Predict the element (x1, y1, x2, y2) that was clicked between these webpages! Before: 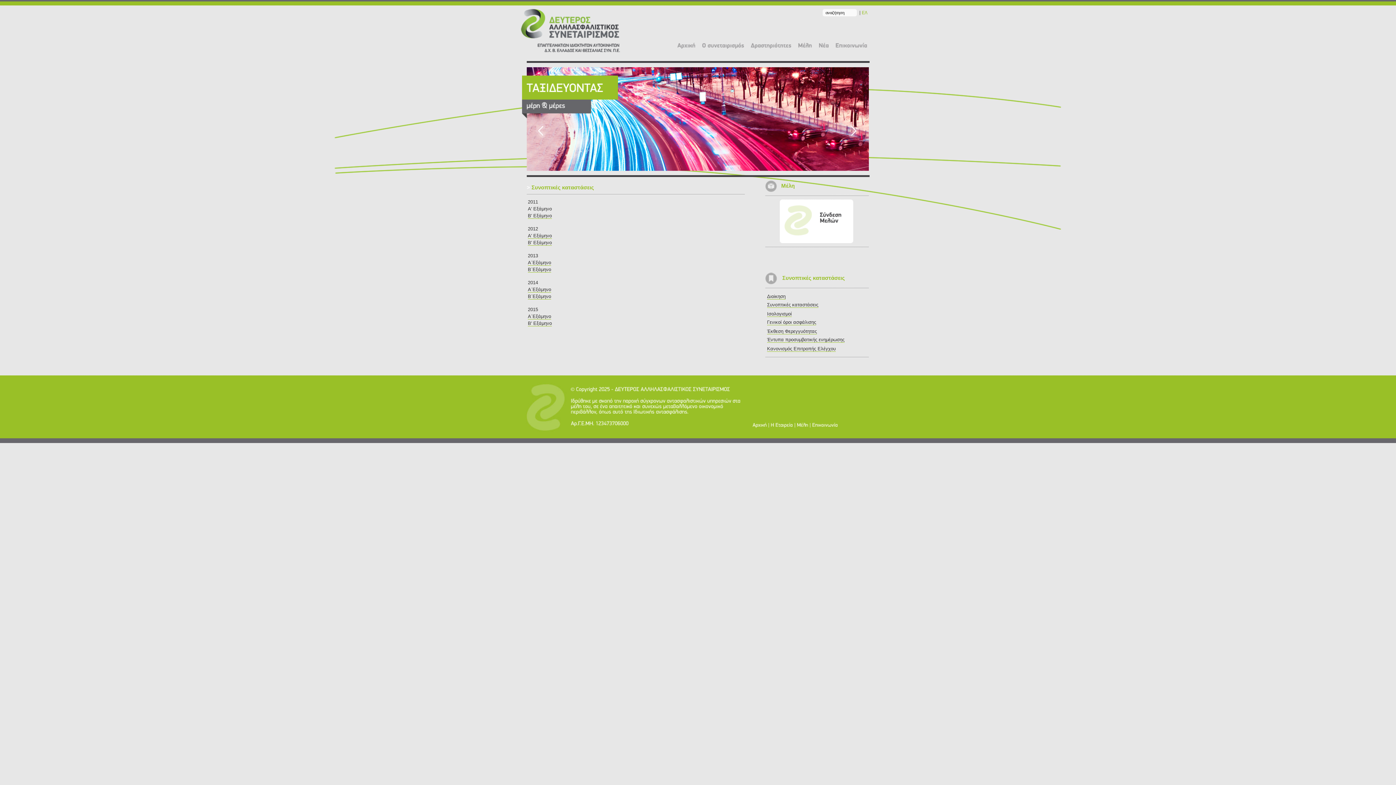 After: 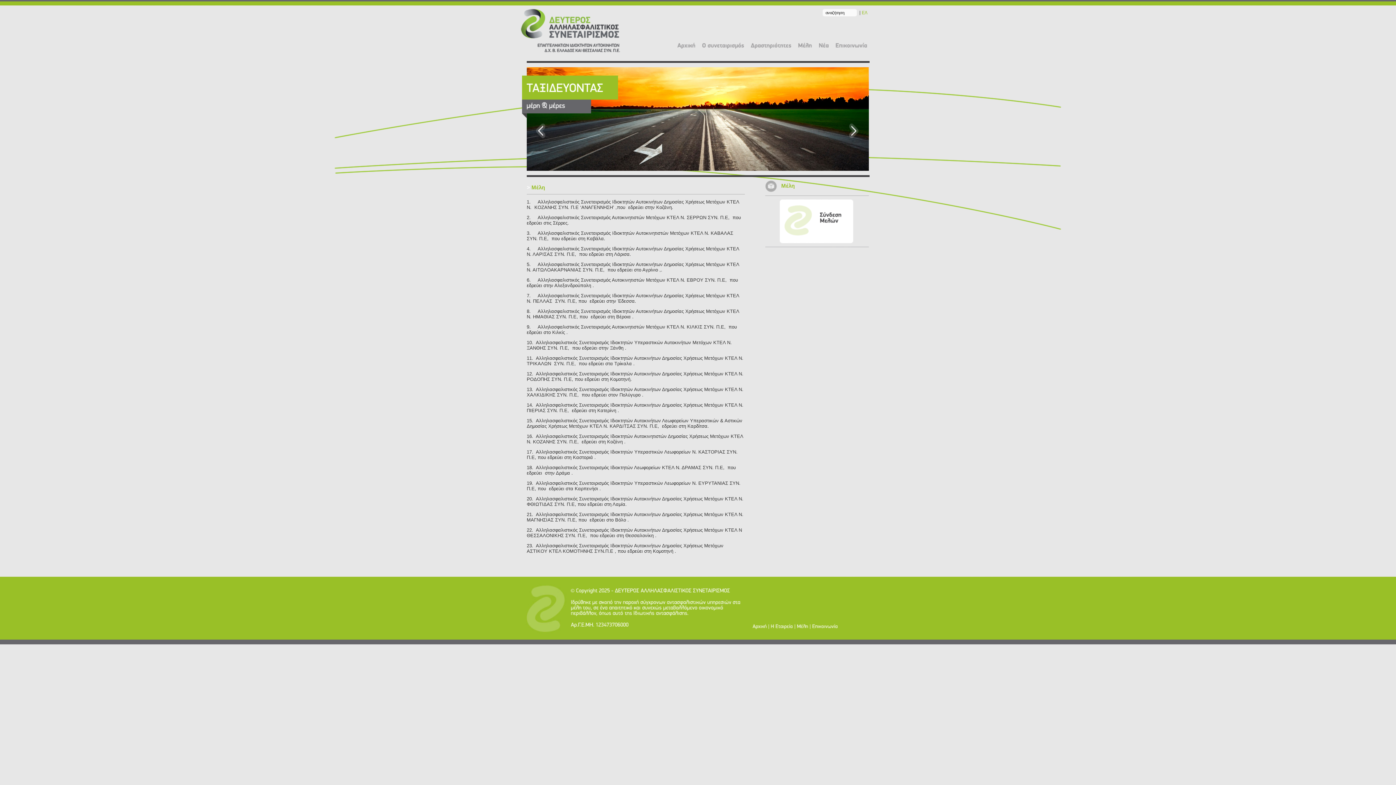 Action: label: Μέλη bbox: (797, 422, 808, 428)